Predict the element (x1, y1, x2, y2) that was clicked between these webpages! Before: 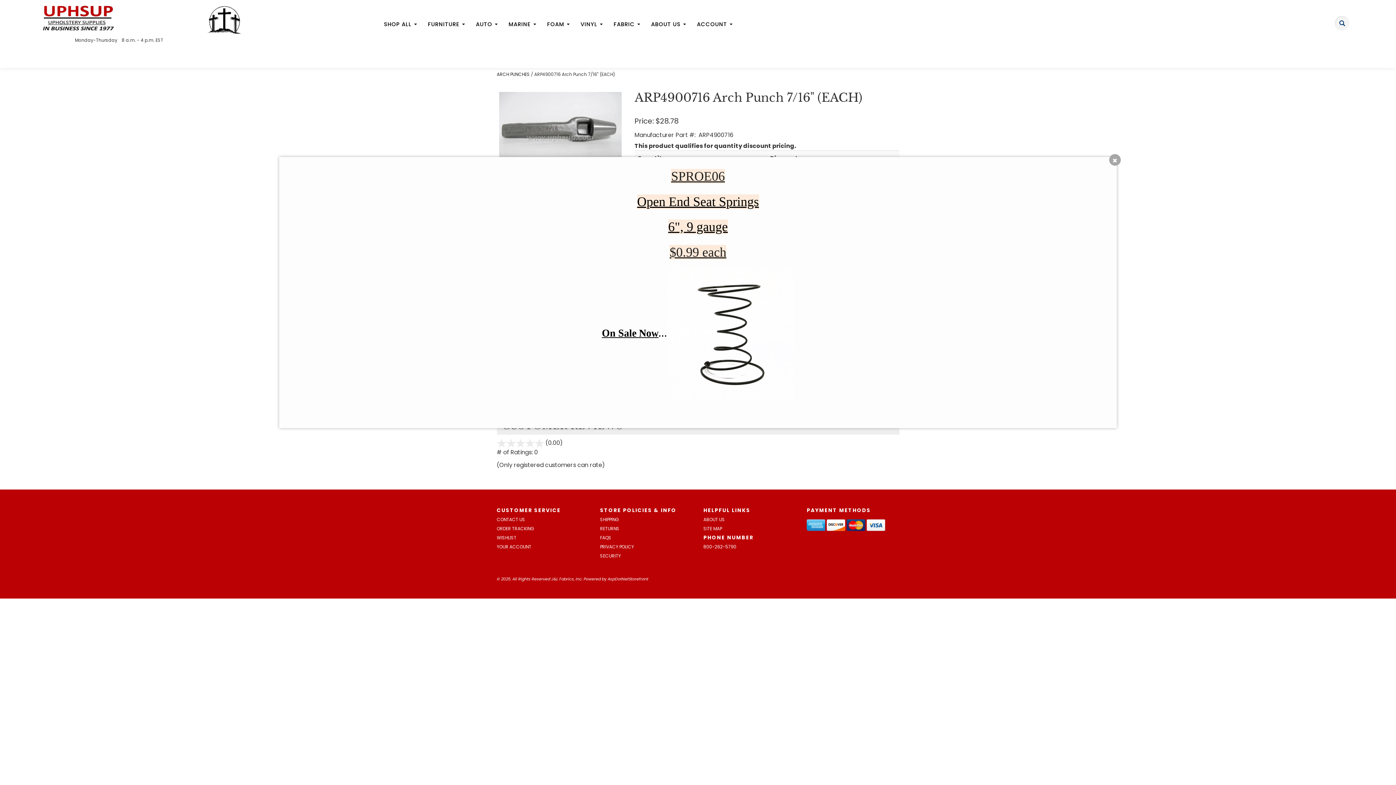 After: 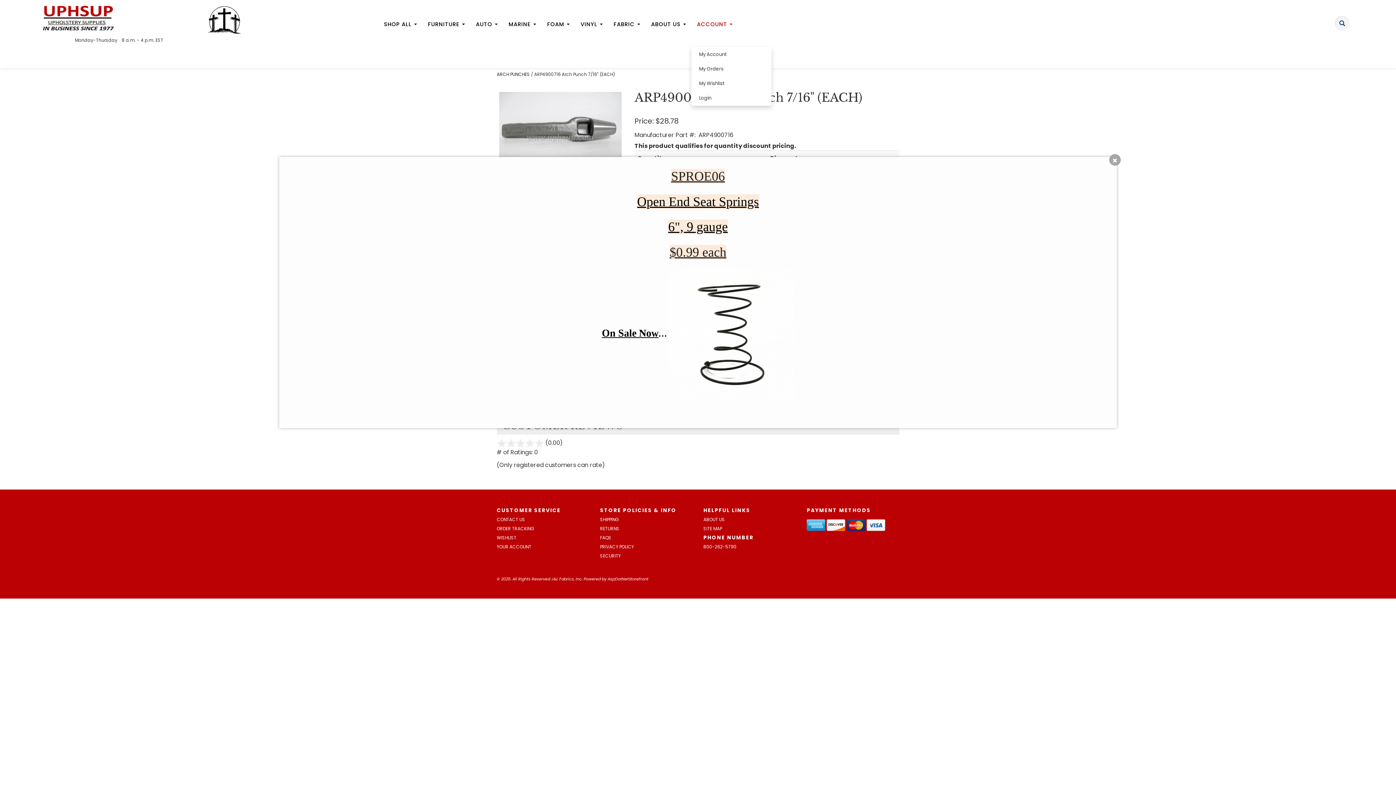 Action: label: ACCOUNT  bbox: (691, 11, 738, 46)